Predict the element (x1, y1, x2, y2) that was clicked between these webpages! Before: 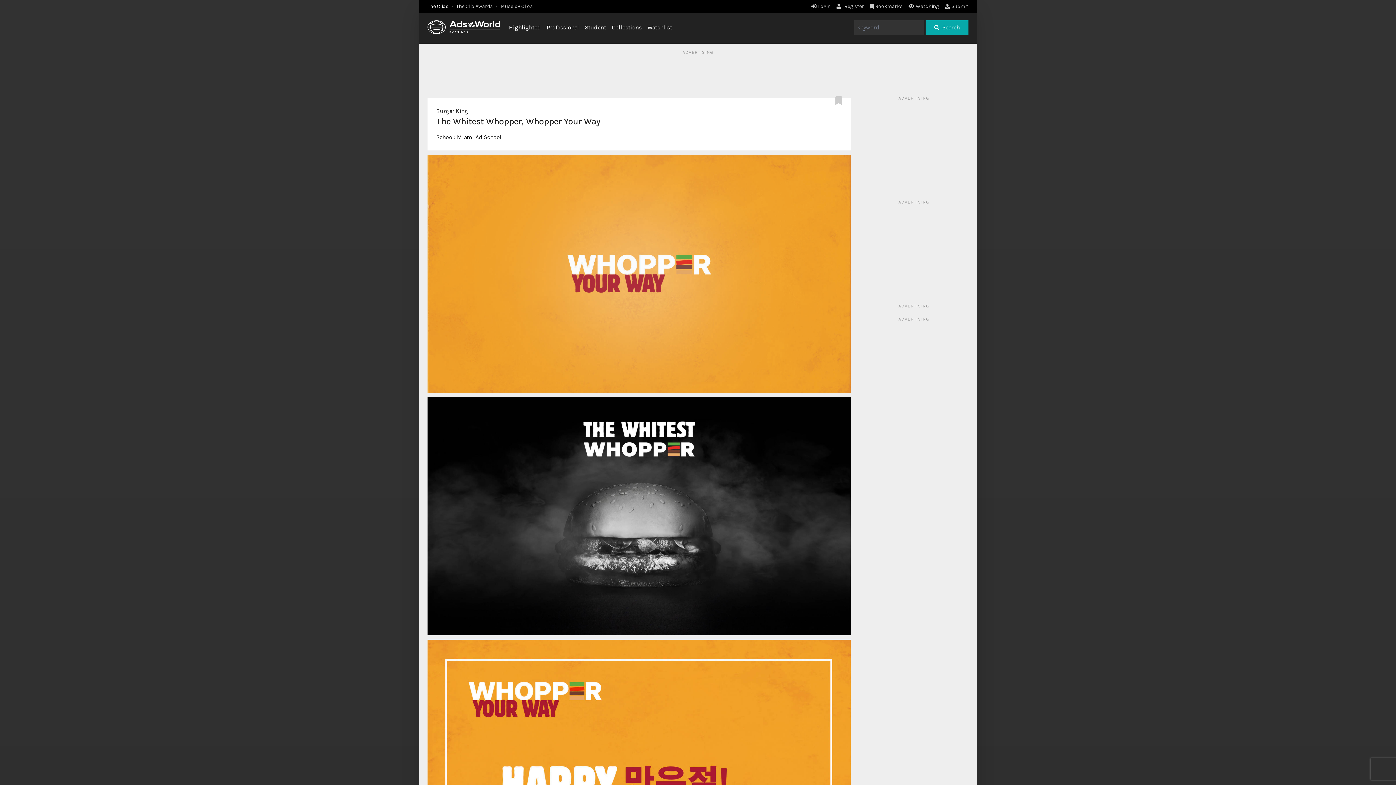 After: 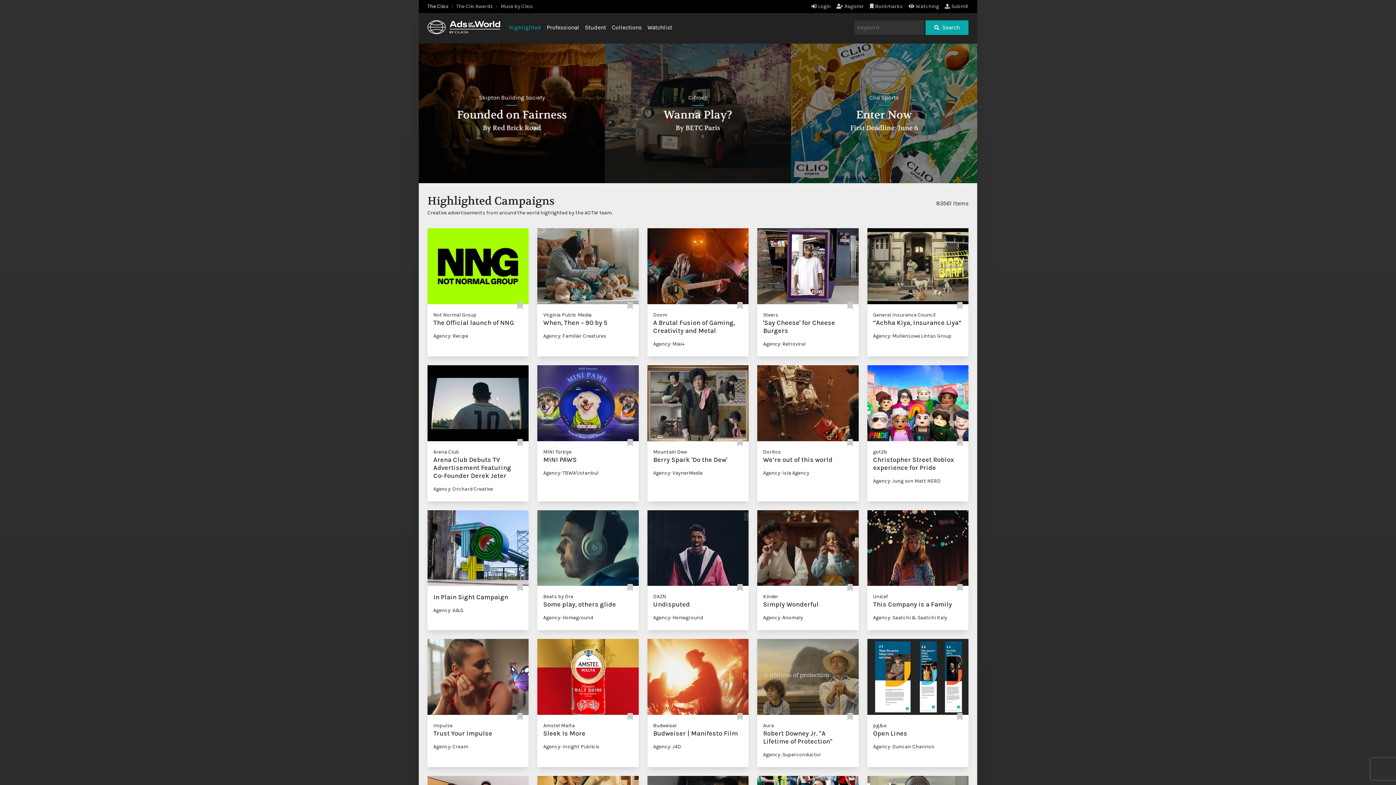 Action: bbox: (427, 20, 500, 34)